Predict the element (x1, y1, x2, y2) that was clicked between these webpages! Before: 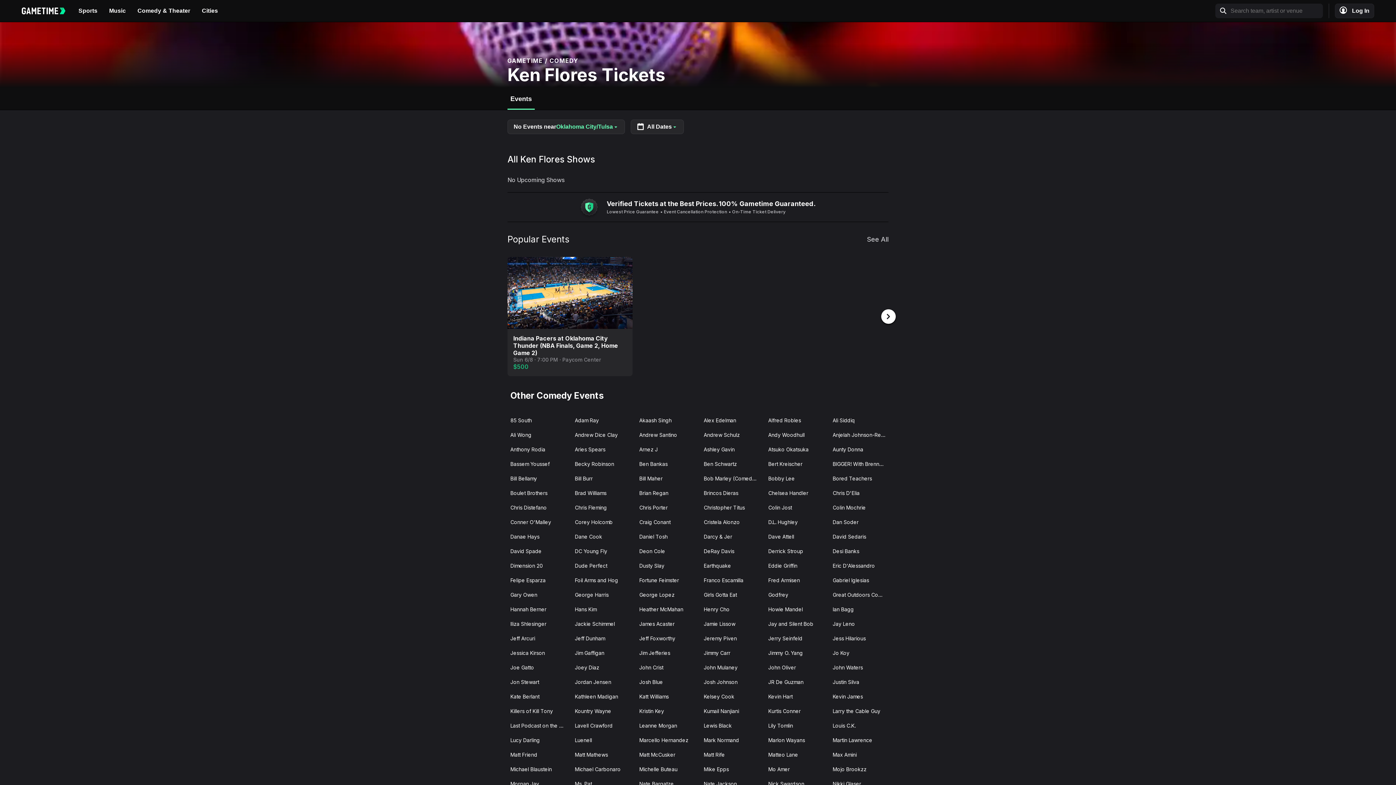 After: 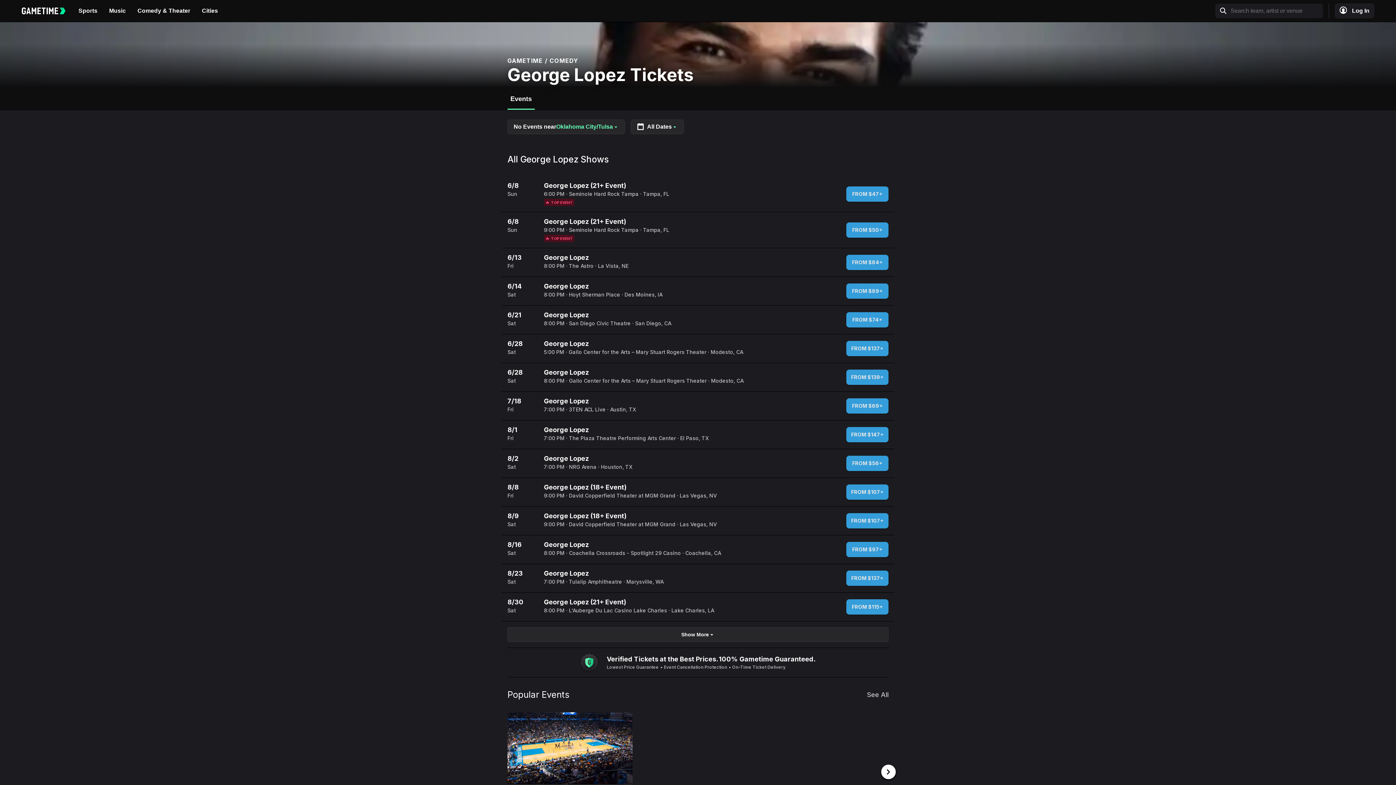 Action: bbox: (633, 587, 698, 603) label: George Lopez